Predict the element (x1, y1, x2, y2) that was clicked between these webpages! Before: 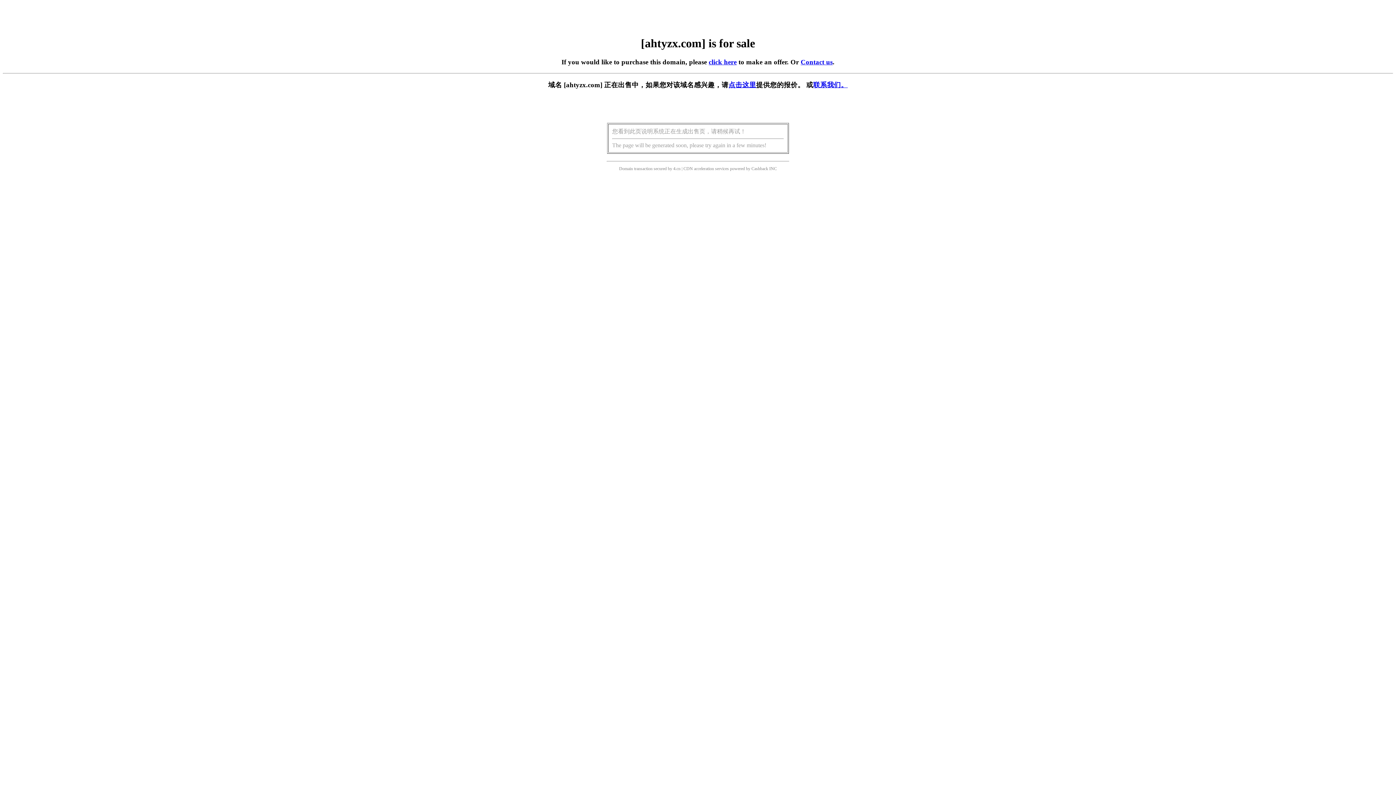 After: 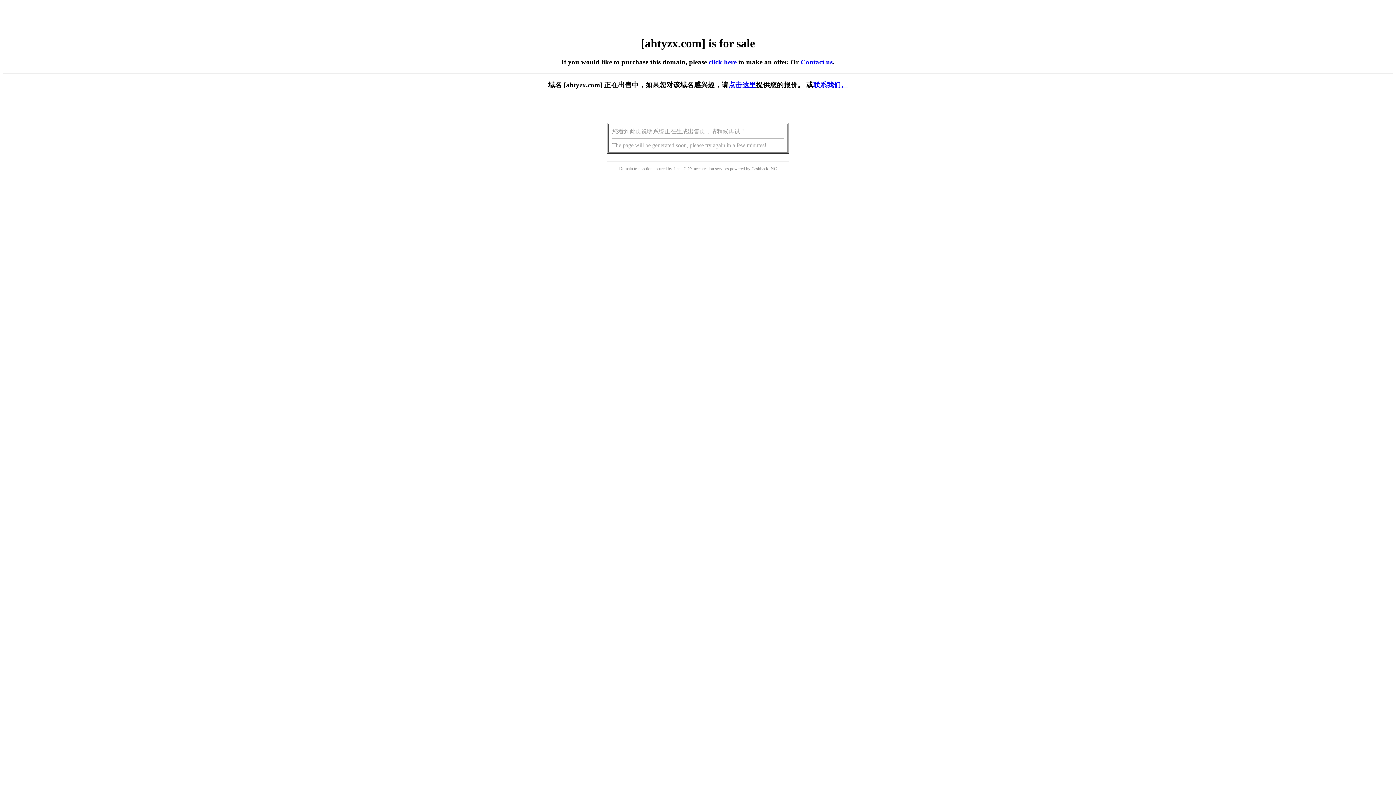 Action: label: 点击这里 bbox: (728, 81, 756, 88)